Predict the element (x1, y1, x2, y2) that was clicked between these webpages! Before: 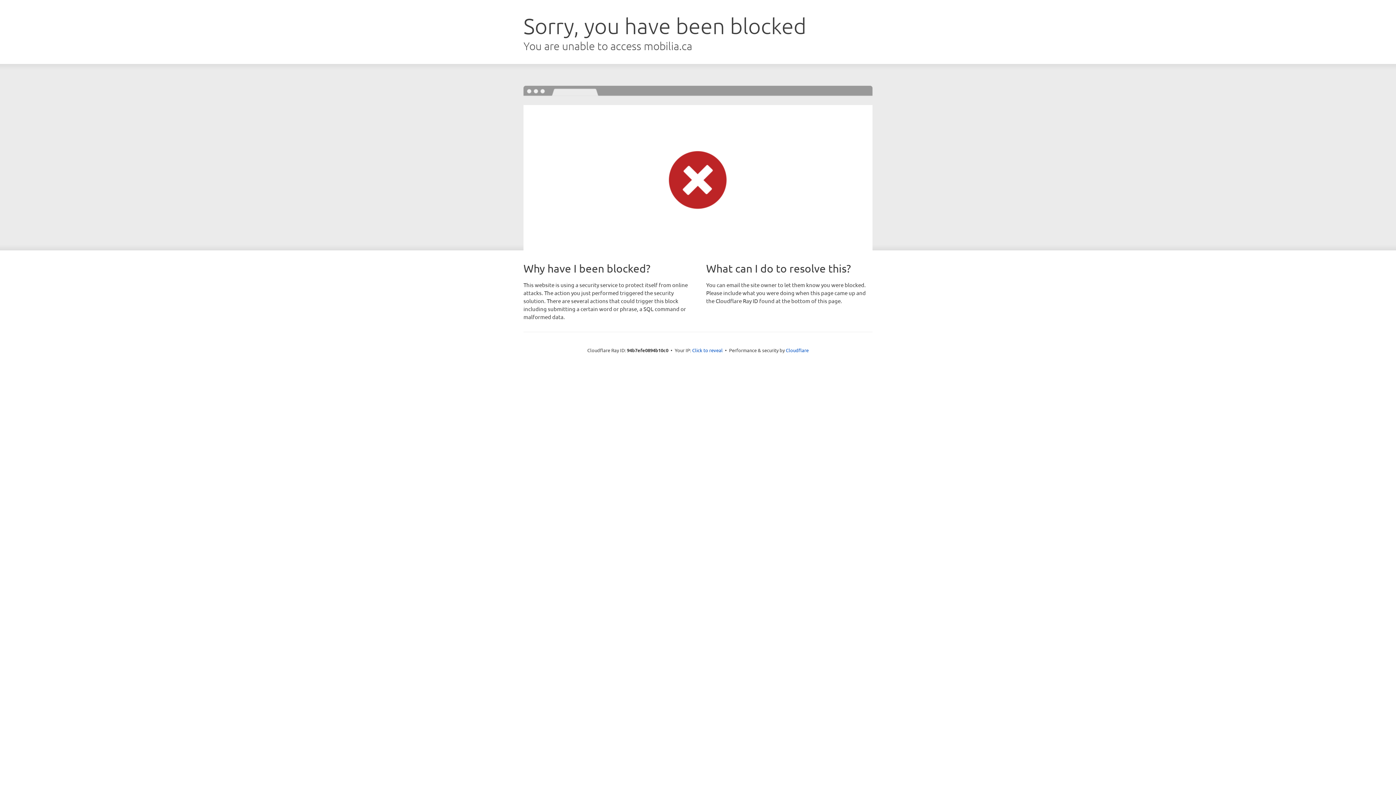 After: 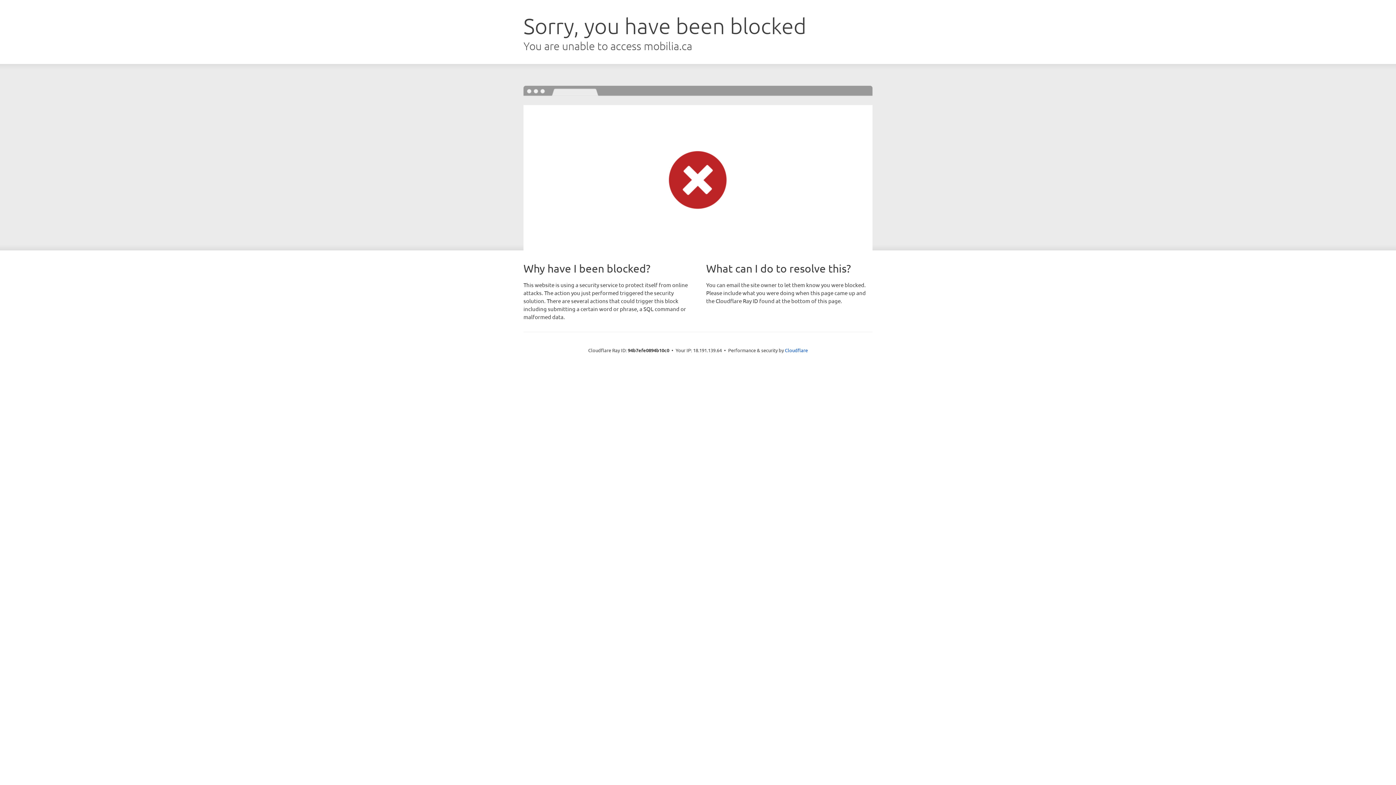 Action: label: Click to reveal bbox: (692, 346, 722, 353)